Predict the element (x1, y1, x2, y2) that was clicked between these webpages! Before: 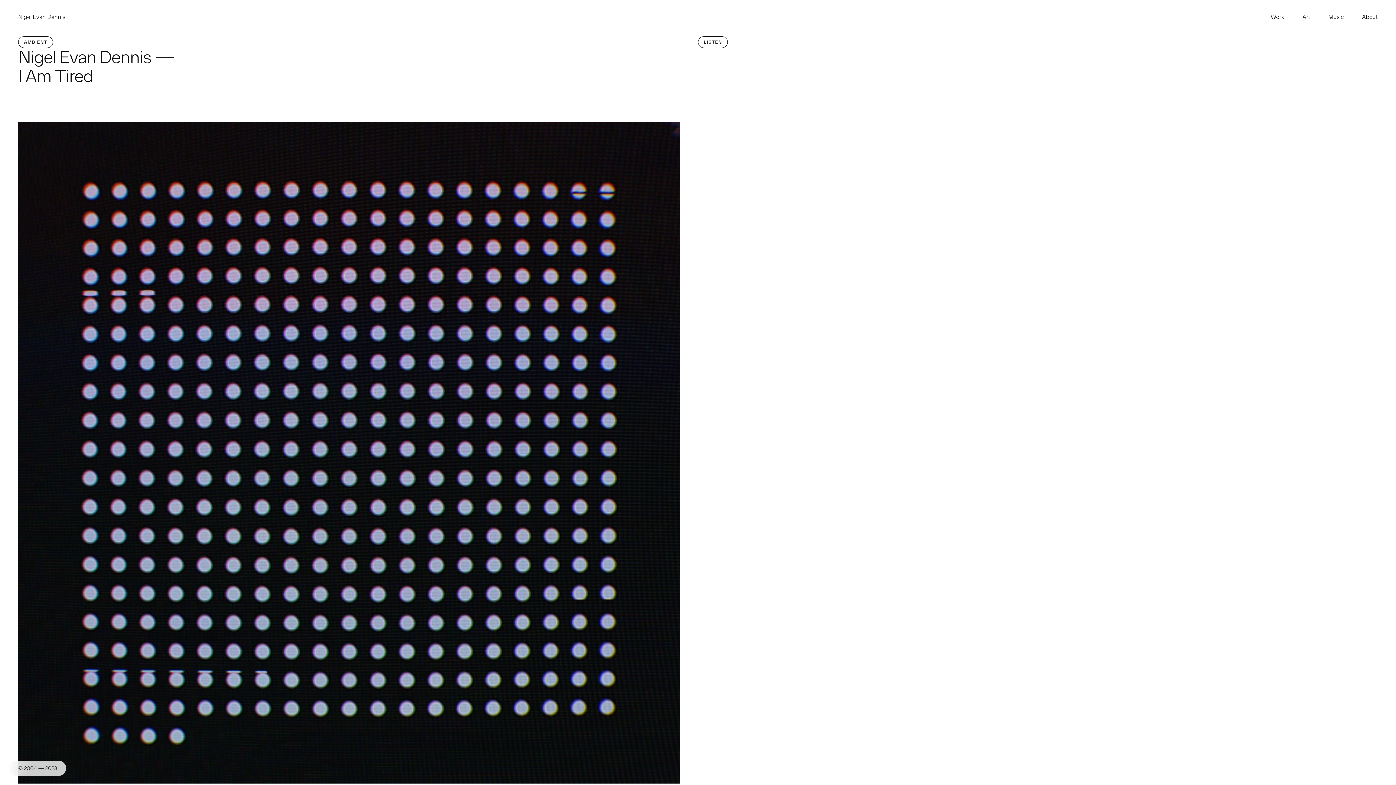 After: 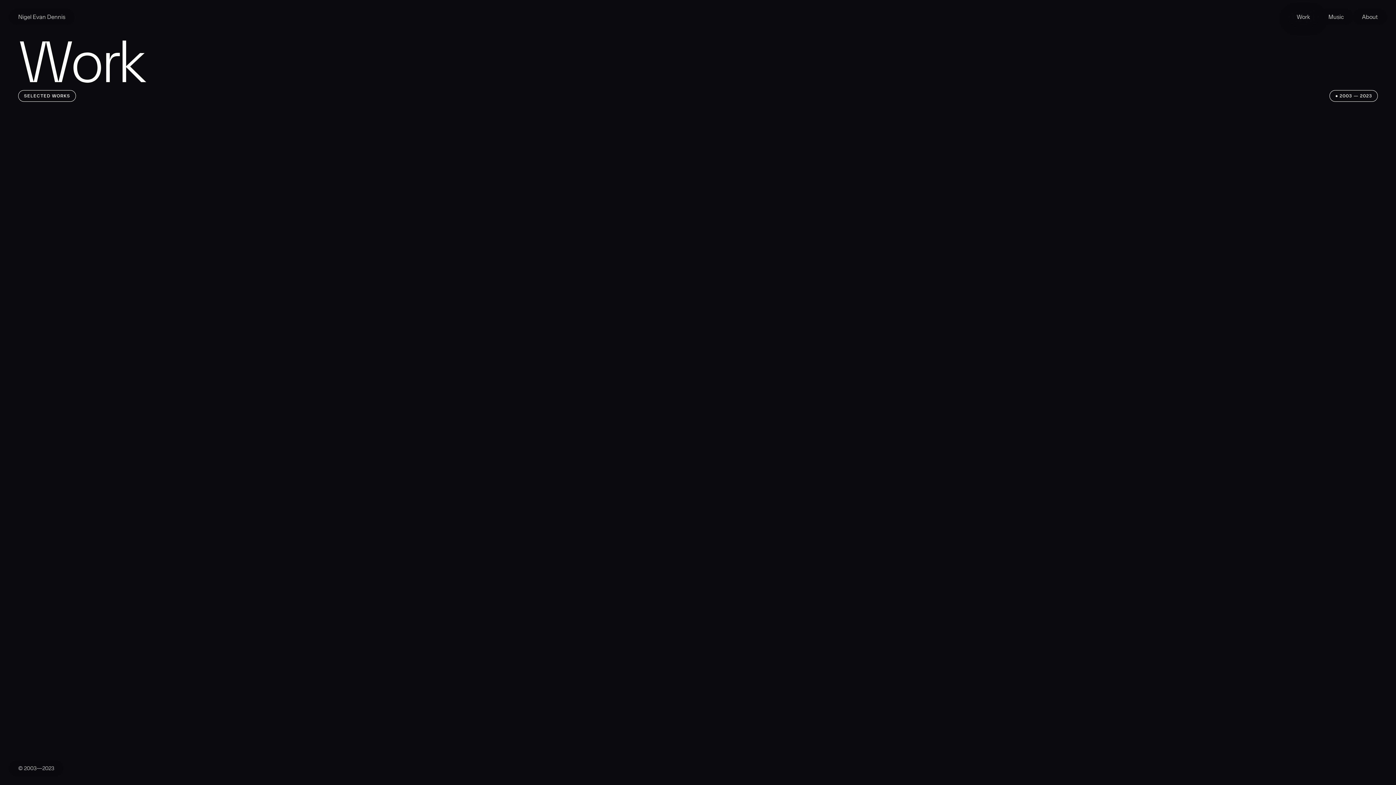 Action: label: Work bbox: (1262, 9, 1293, 25)